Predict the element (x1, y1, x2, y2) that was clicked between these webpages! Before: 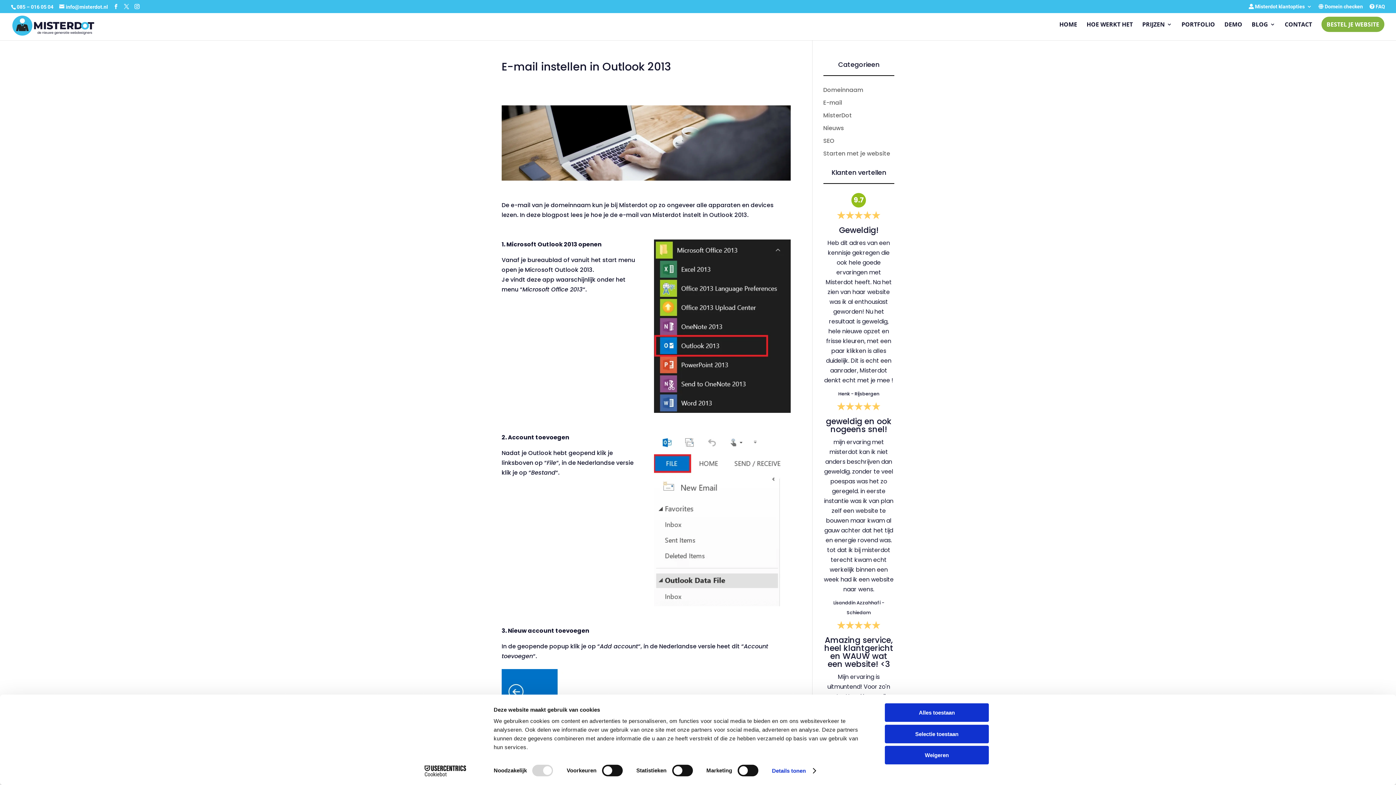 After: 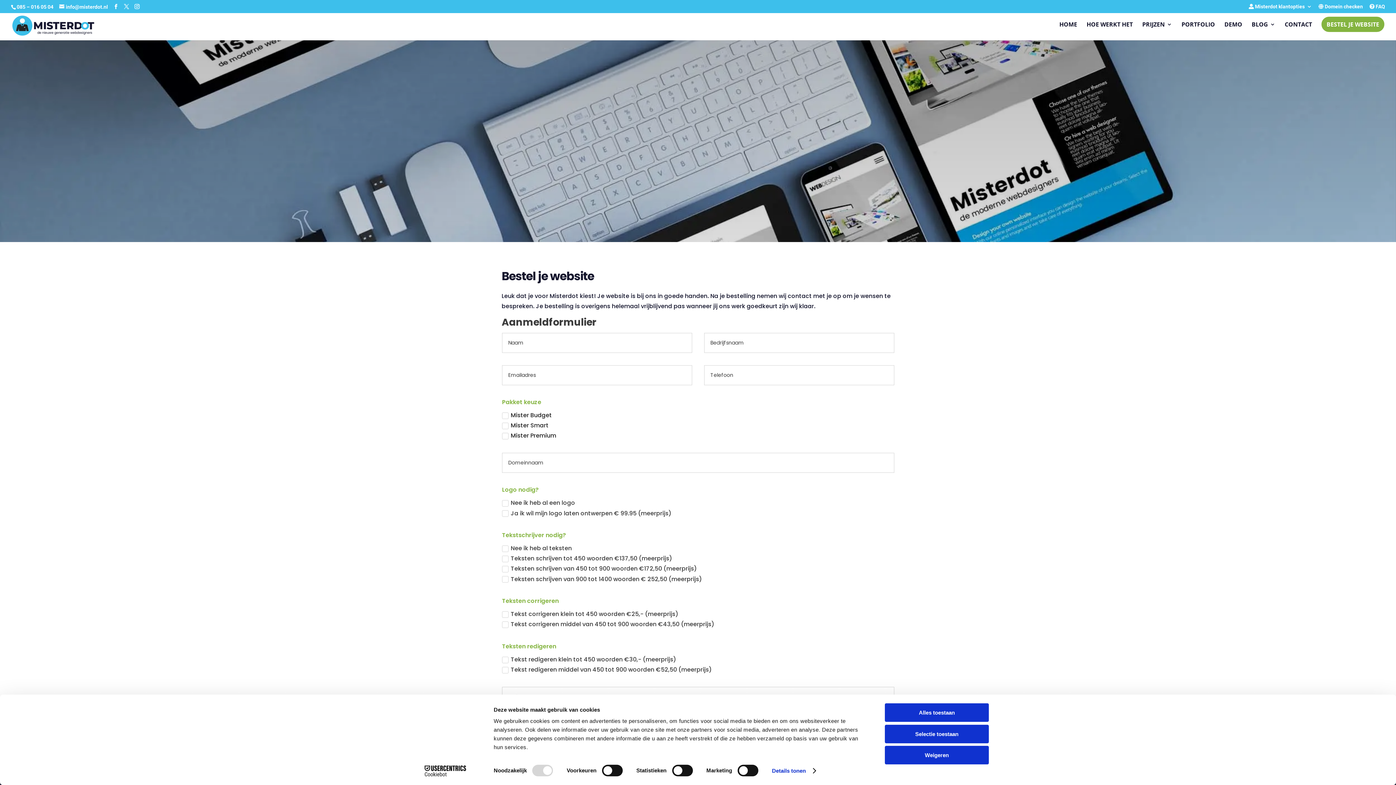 Action: label: BESTEL JE WEBSITE bbox: (1321, 16, 1384, 32)